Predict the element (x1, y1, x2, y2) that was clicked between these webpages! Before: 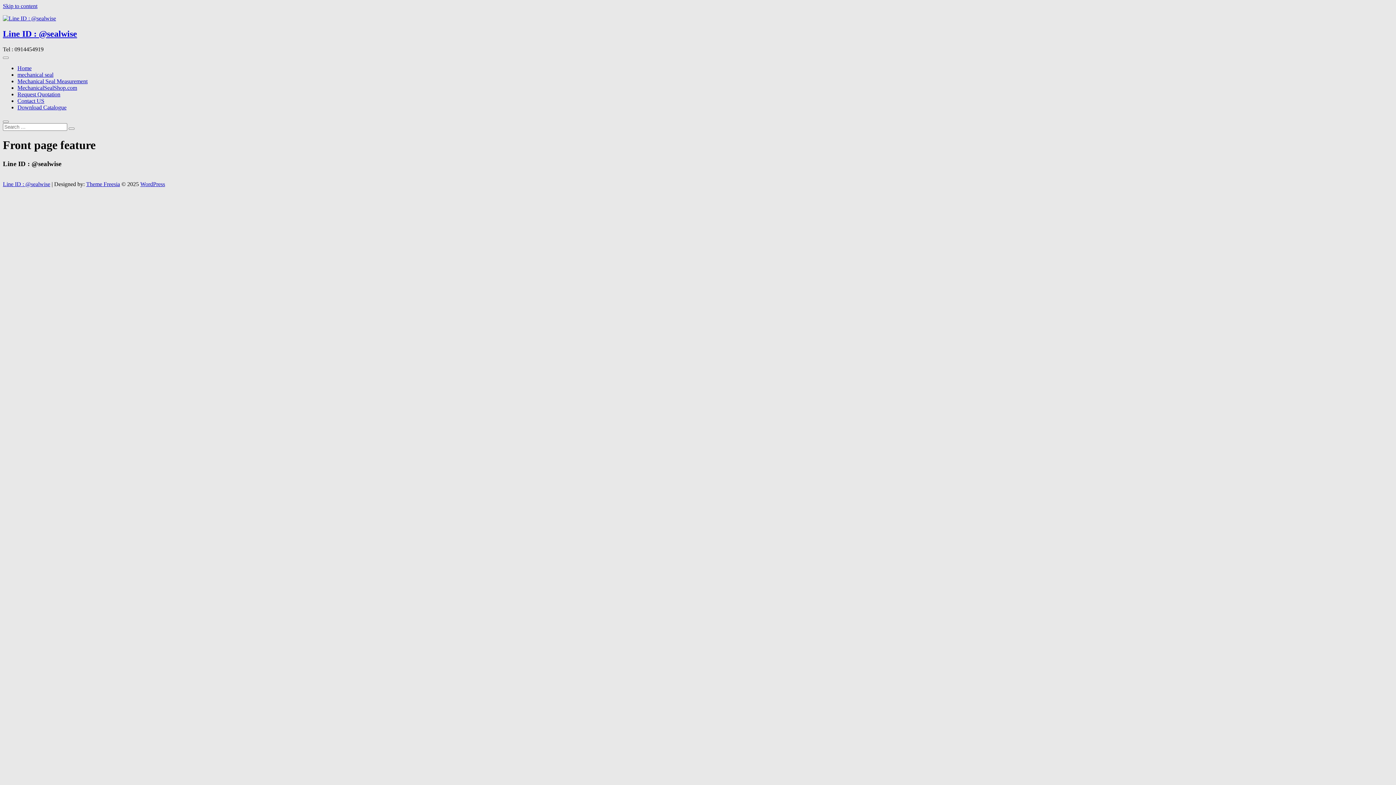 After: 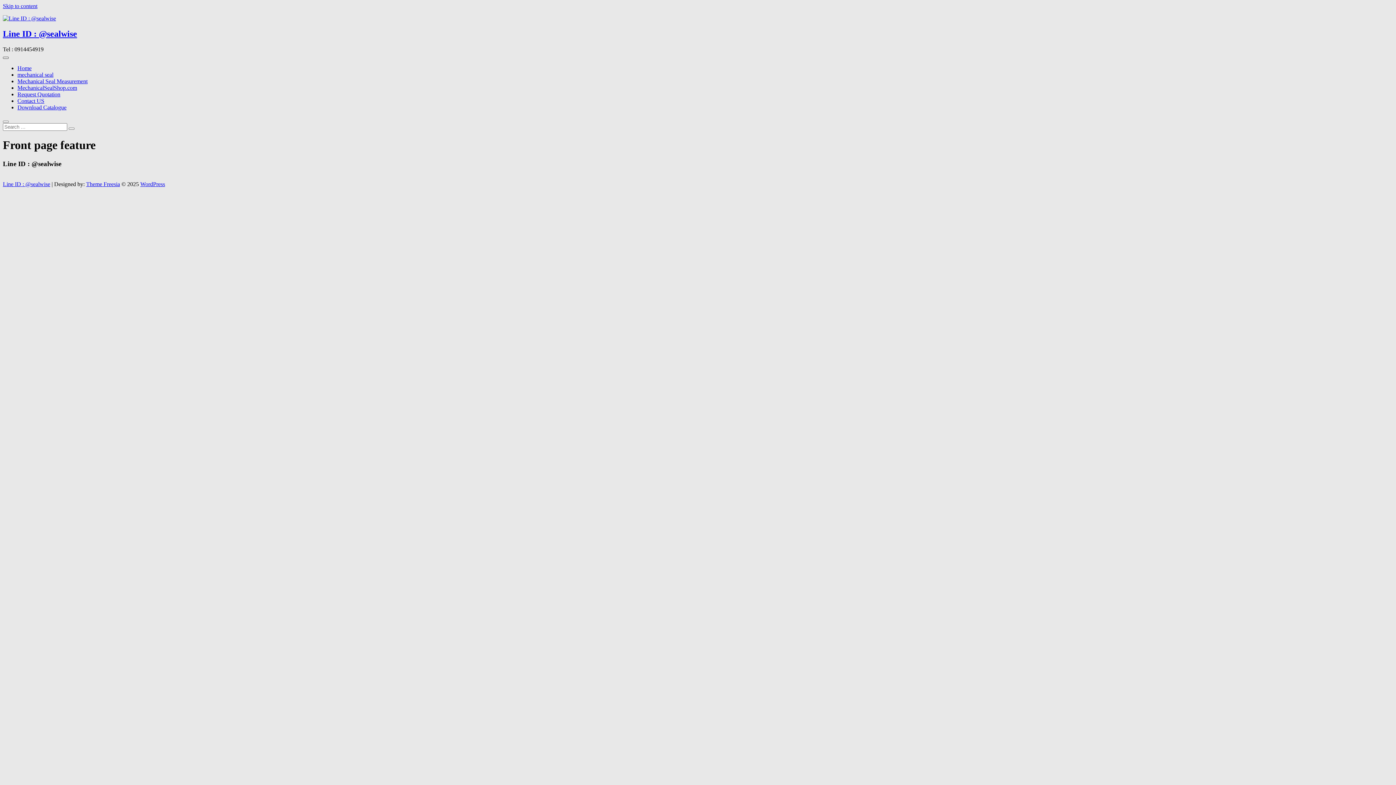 Action: bbox: (2, 56, 8, 58)